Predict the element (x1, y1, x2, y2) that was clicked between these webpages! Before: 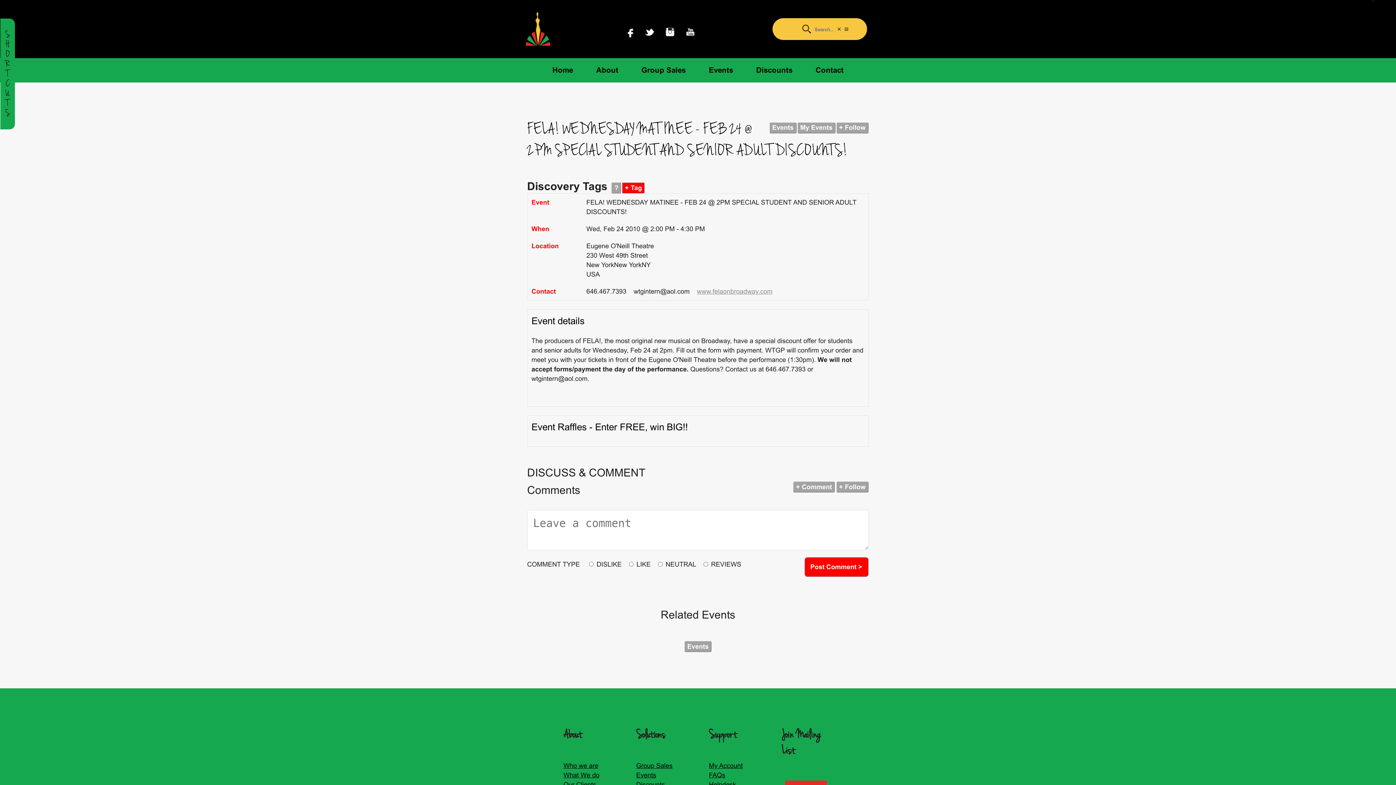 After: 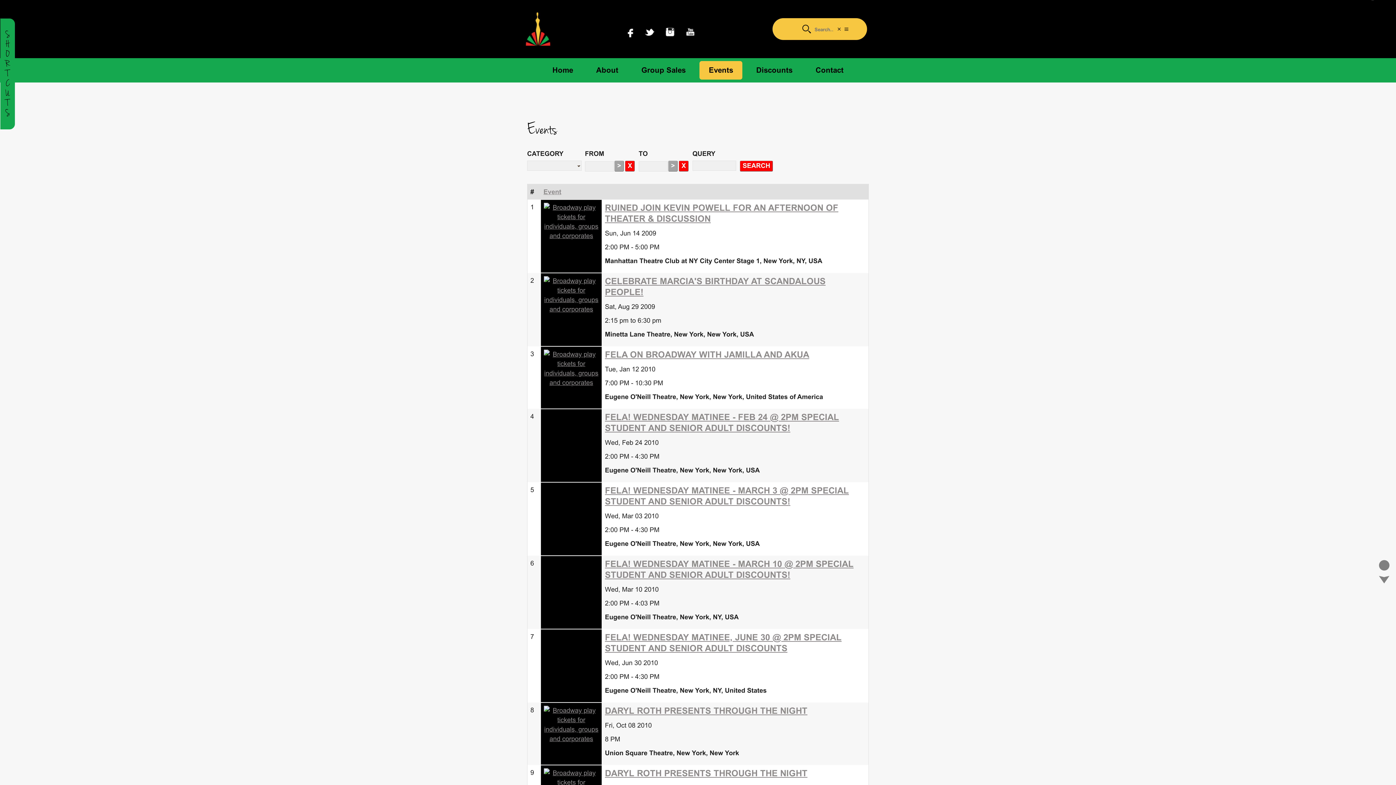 Action: label: Events bbox: (699, 60, 742, 79)